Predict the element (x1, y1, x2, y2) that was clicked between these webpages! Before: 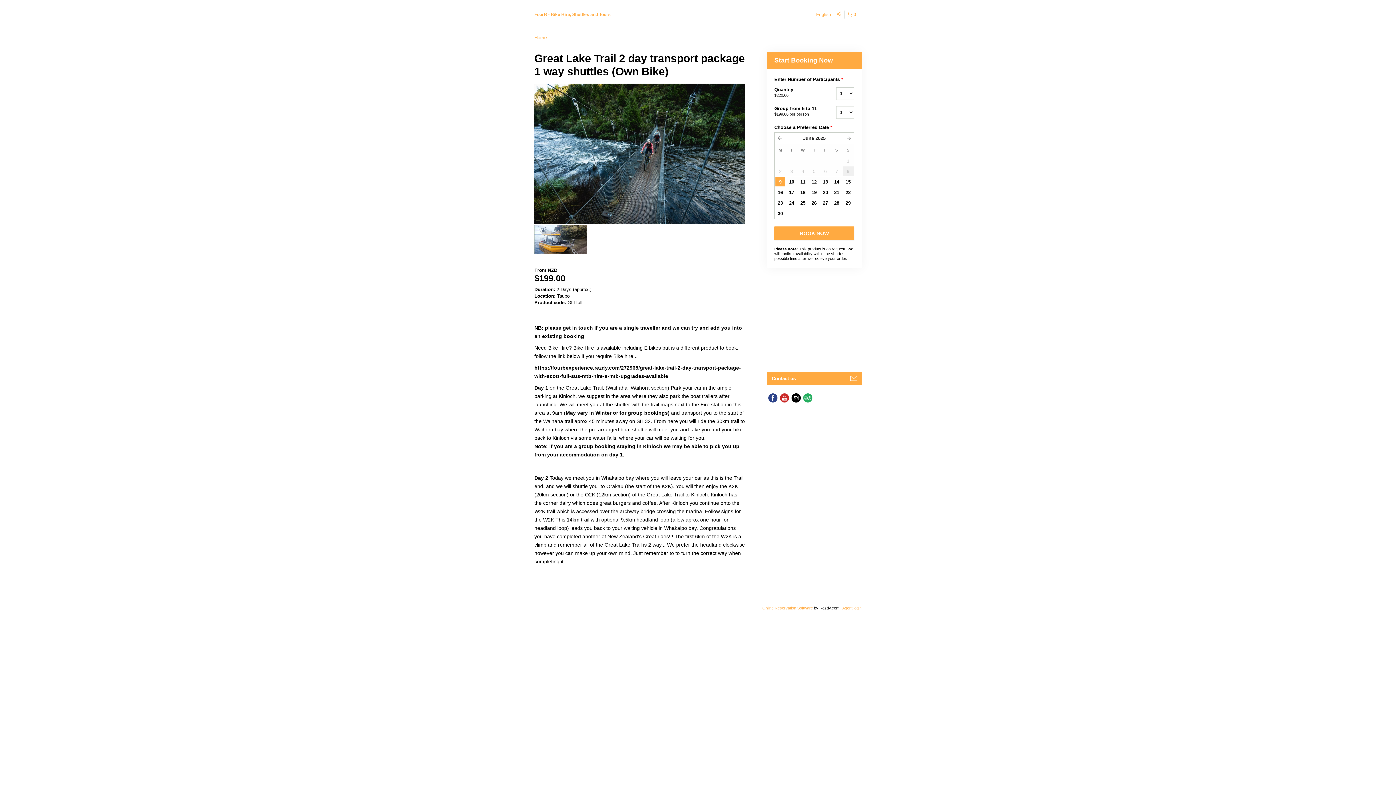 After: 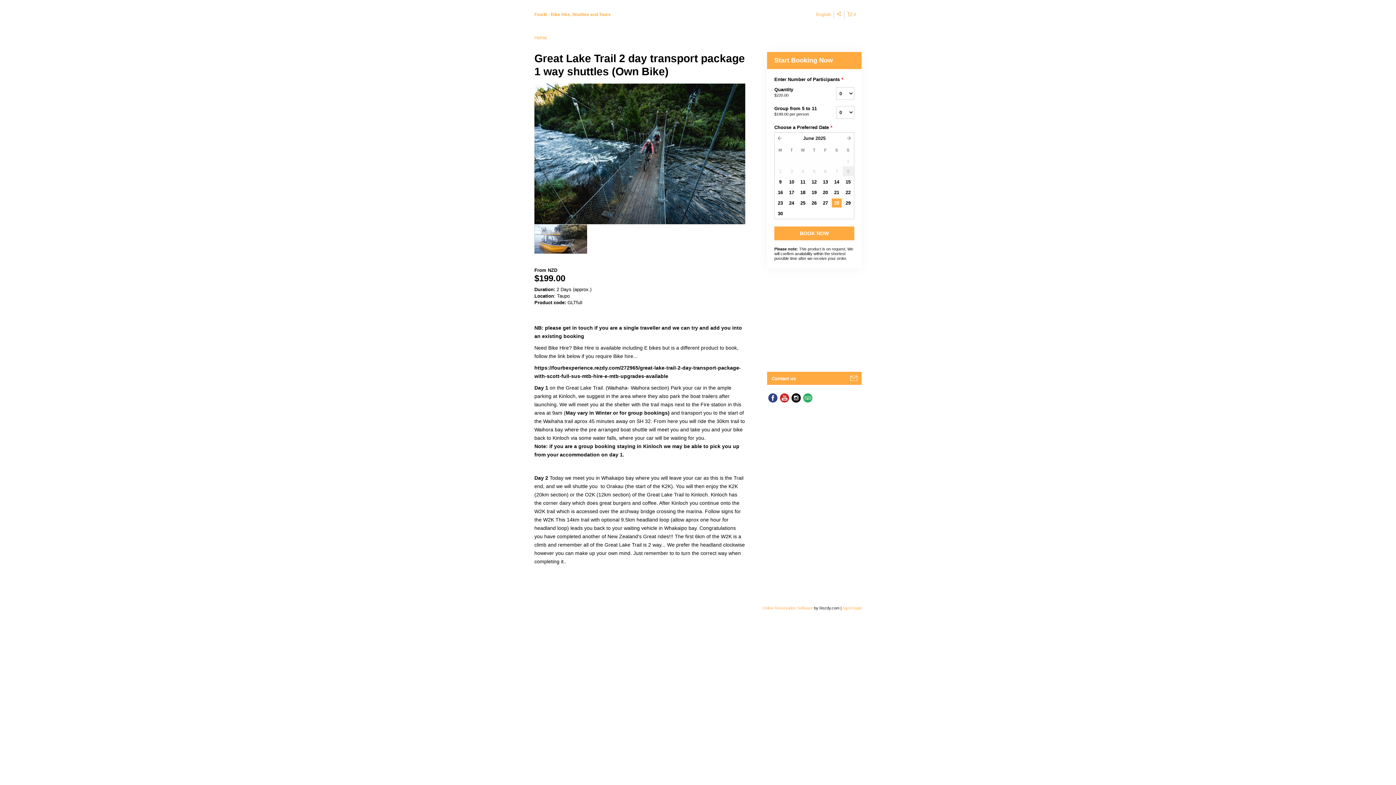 Action: label: 28 bbox: (831, 198, 842, 208)